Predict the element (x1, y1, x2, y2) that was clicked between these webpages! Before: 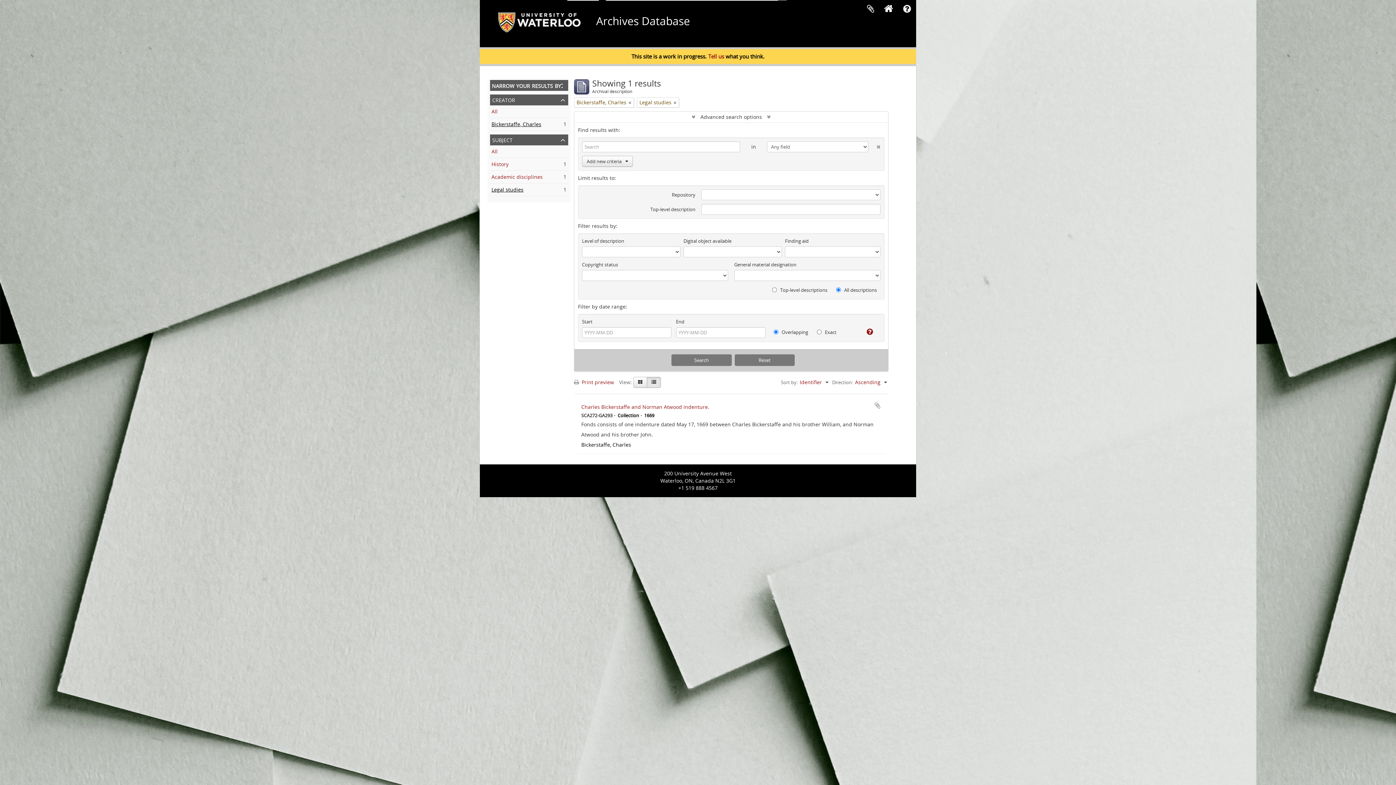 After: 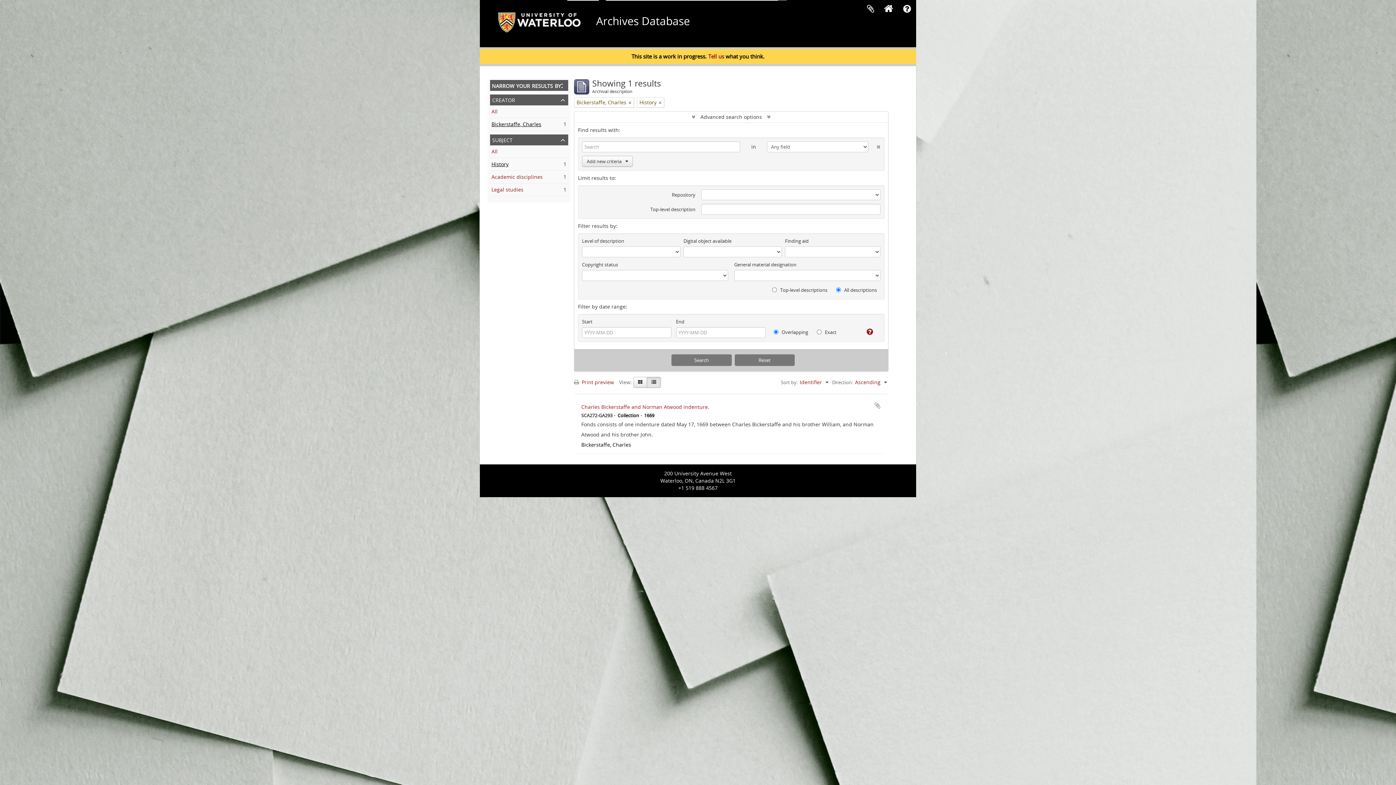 Action: label: History
, 1 results bbox: (491, 160, 508, 167)